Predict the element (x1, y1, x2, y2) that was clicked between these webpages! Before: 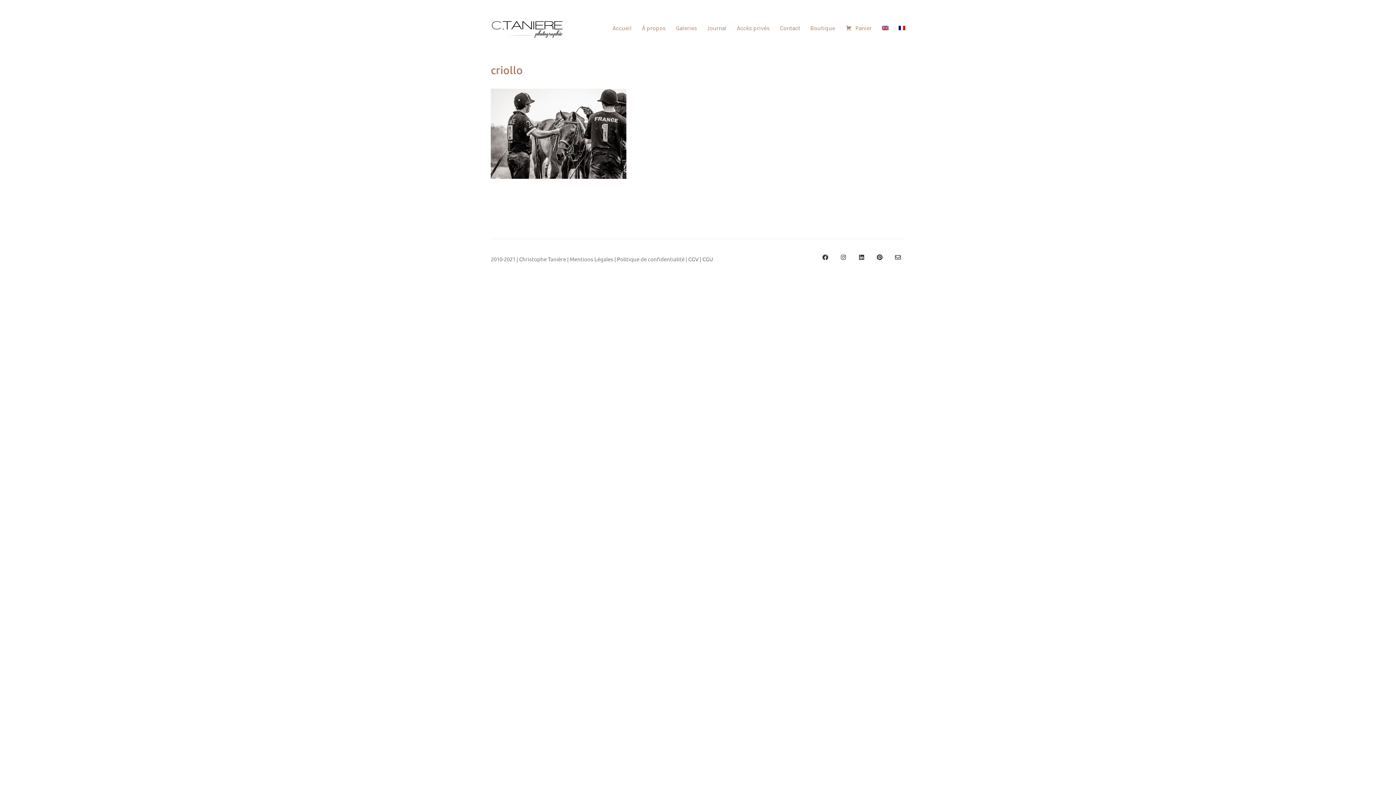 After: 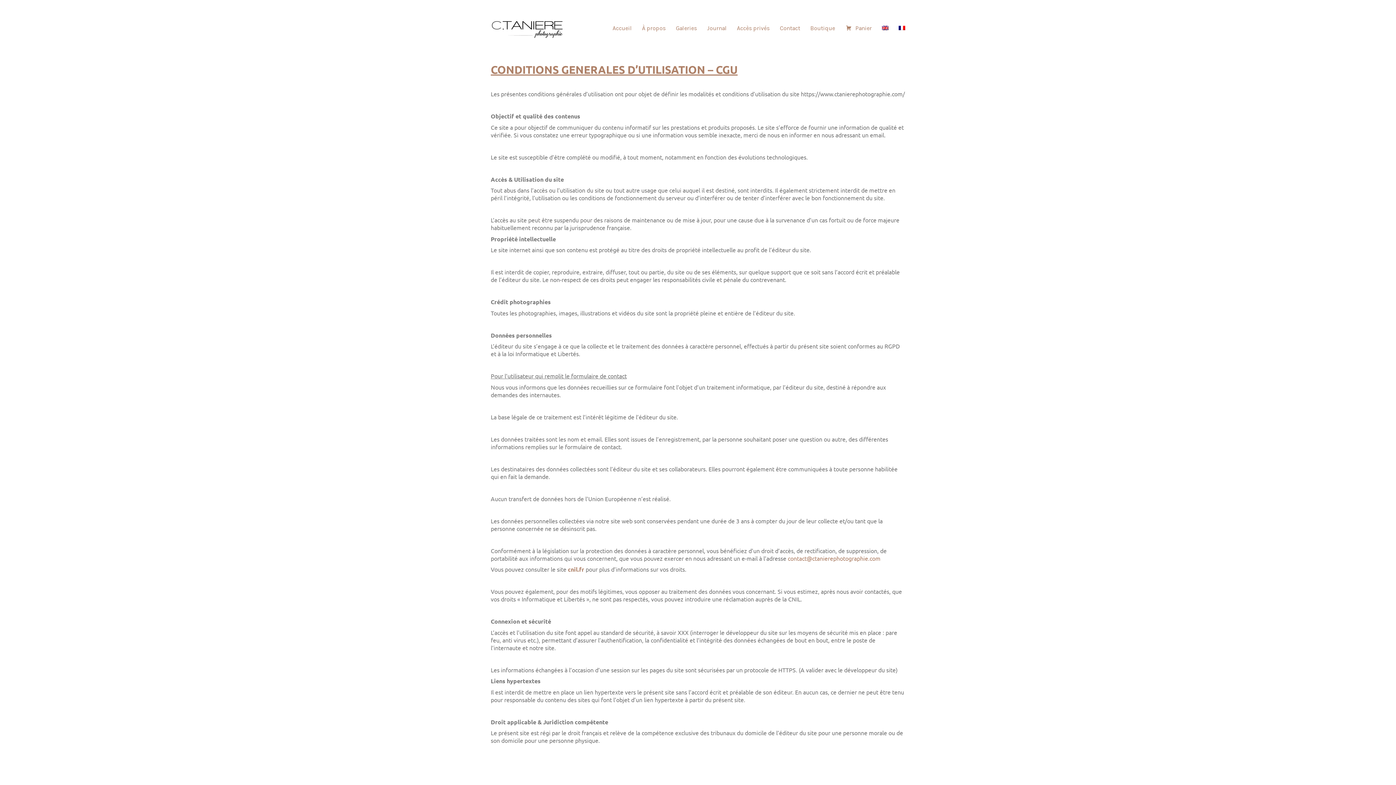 Action: bbox: (702, 255, 713, 262) label: CGU